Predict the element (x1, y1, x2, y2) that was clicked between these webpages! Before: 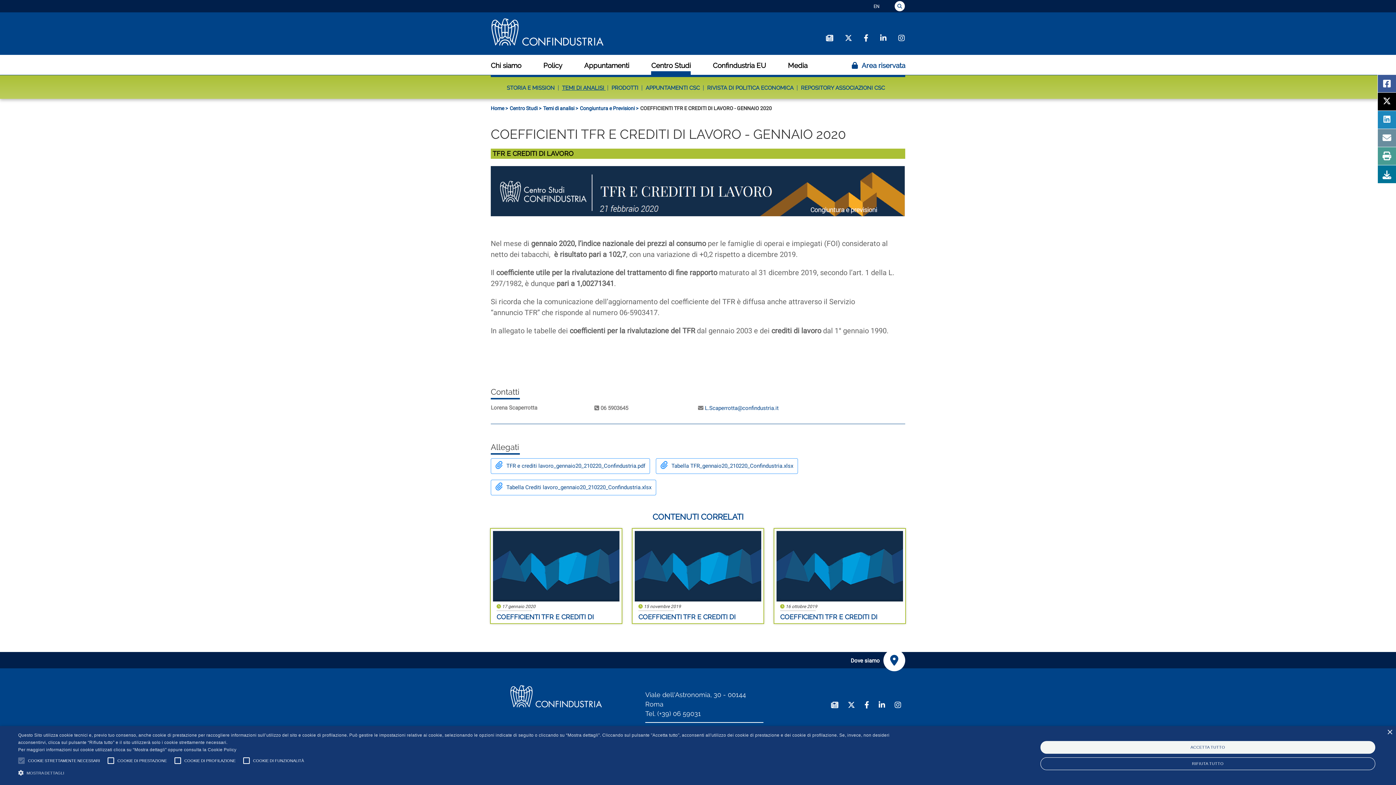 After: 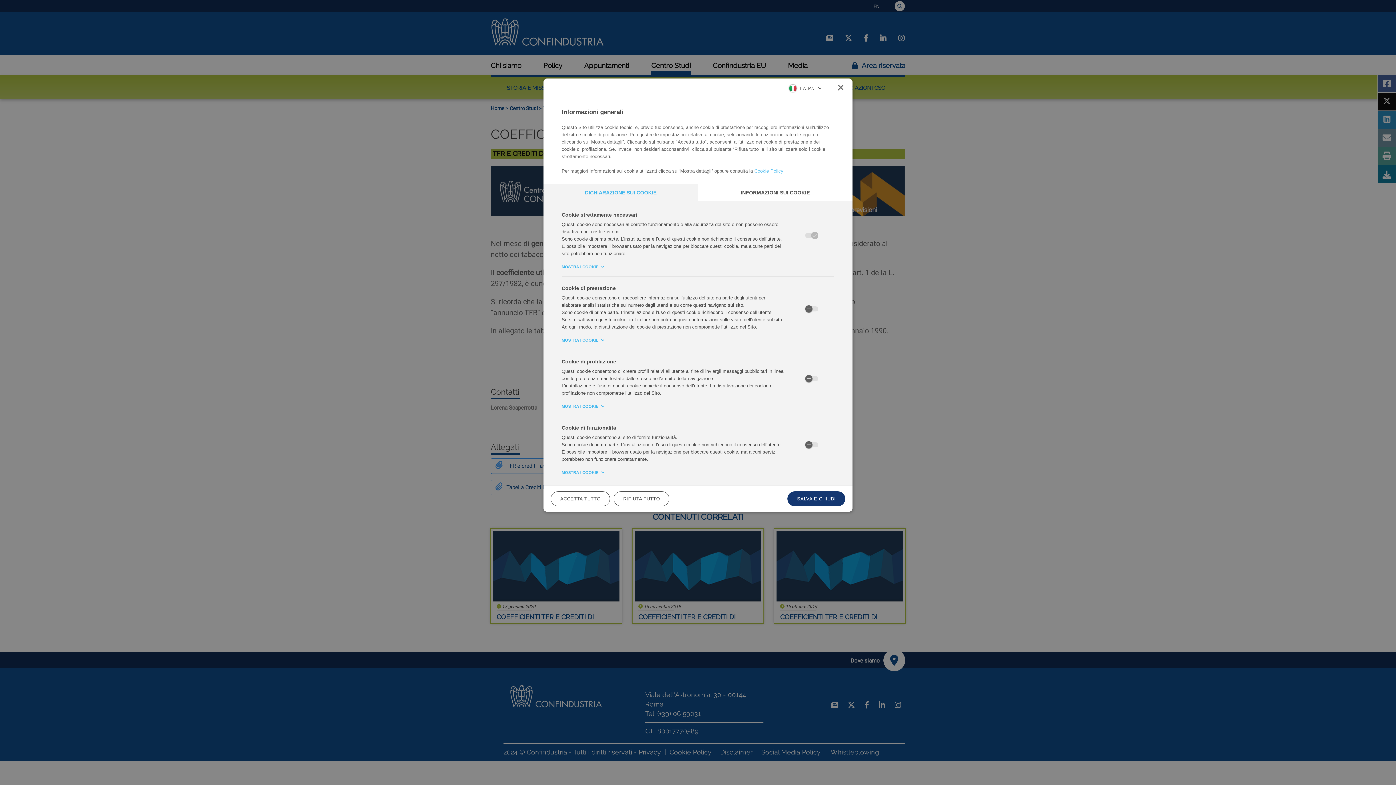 Action: bbox: (18, 769, 902, 776) label:  MOSTRA DETTAGLI